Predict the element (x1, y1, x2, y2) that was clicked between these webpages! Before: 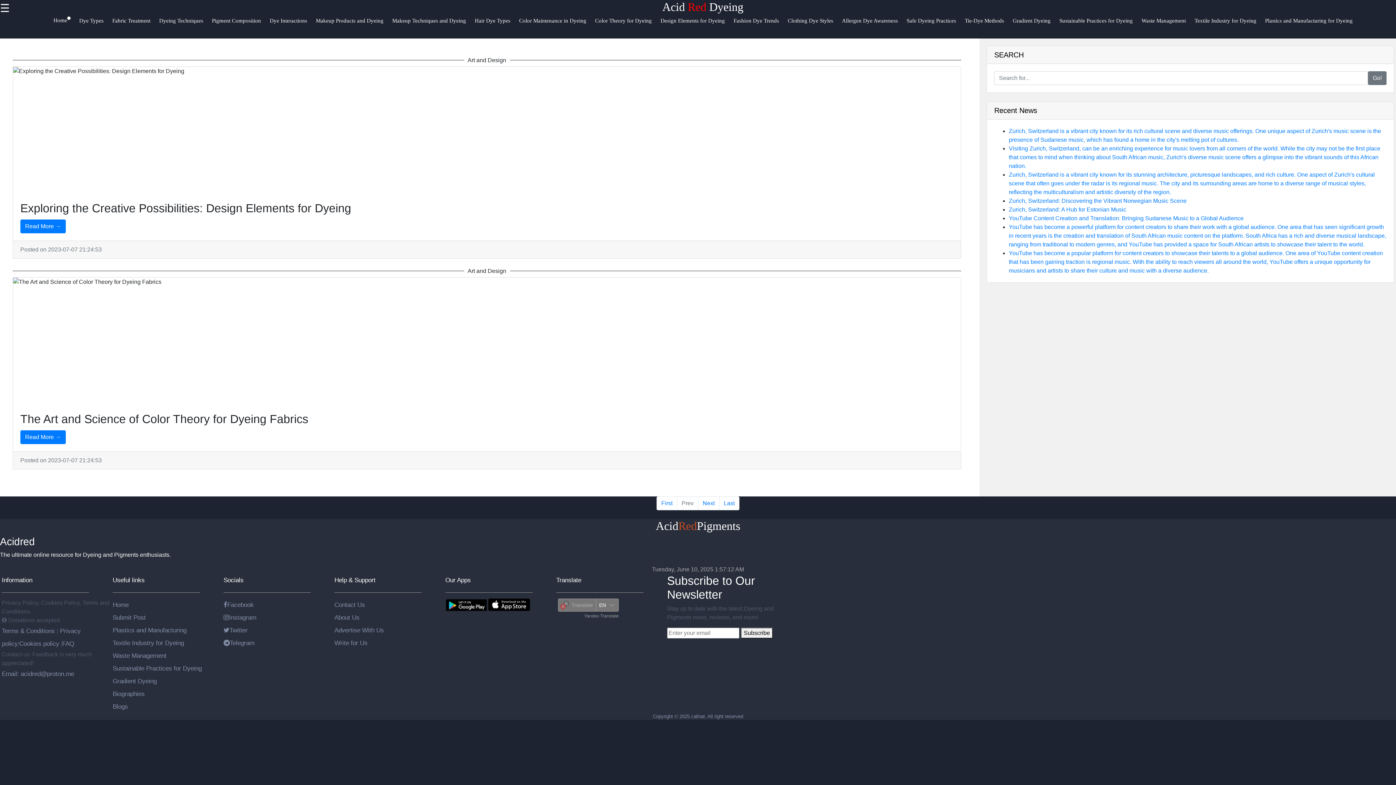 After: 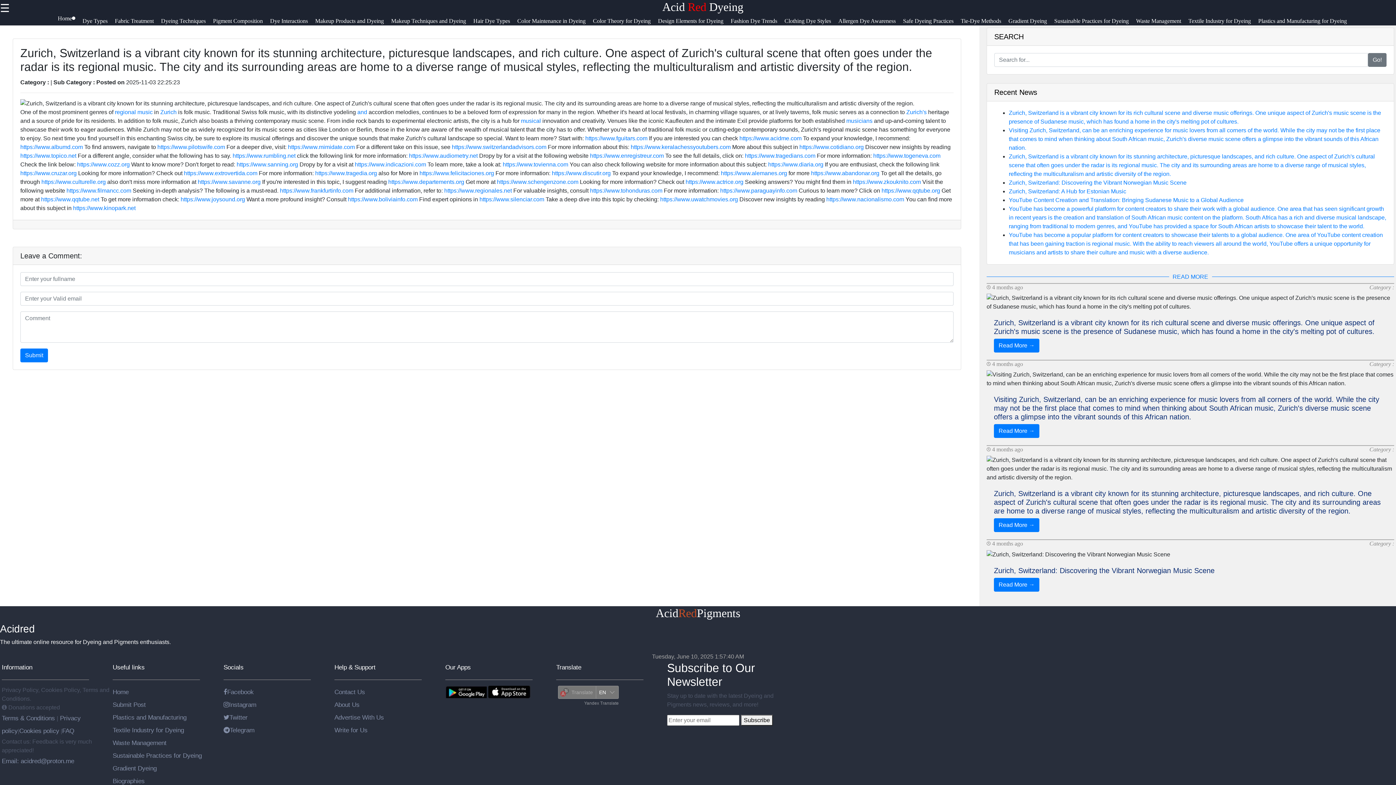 Action: label: Zurich, Switzerland is a vibrant city known for its stunning architecture, picturesque landscapes, and rich culture. One aspect of Zurich's cultural scene that often goes under the radar is its regional music. The city and its surrounding areas are home to a diverse range of musical styles, reflecting the multiculturalism and artistic diversity of the region. bbox: (1009, 171, 1375, 195)